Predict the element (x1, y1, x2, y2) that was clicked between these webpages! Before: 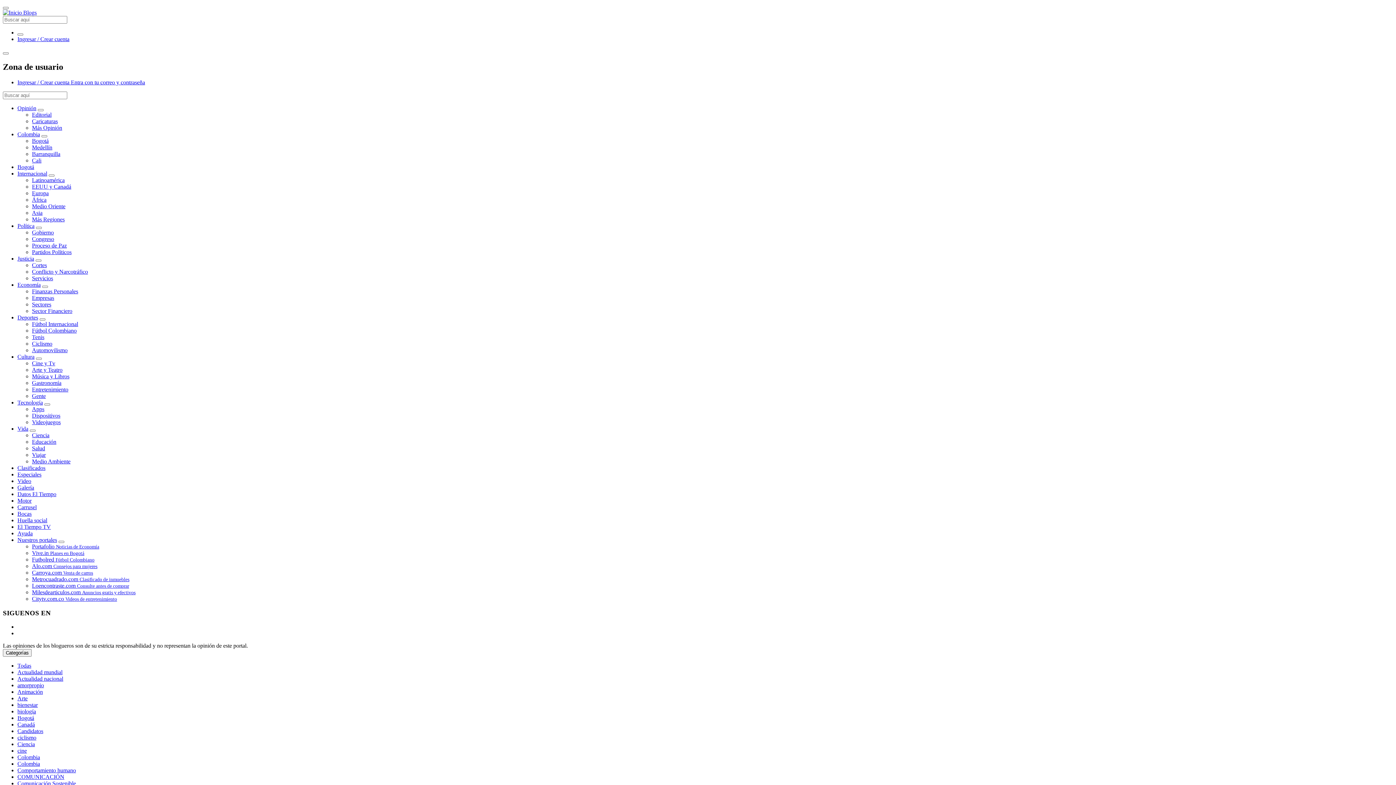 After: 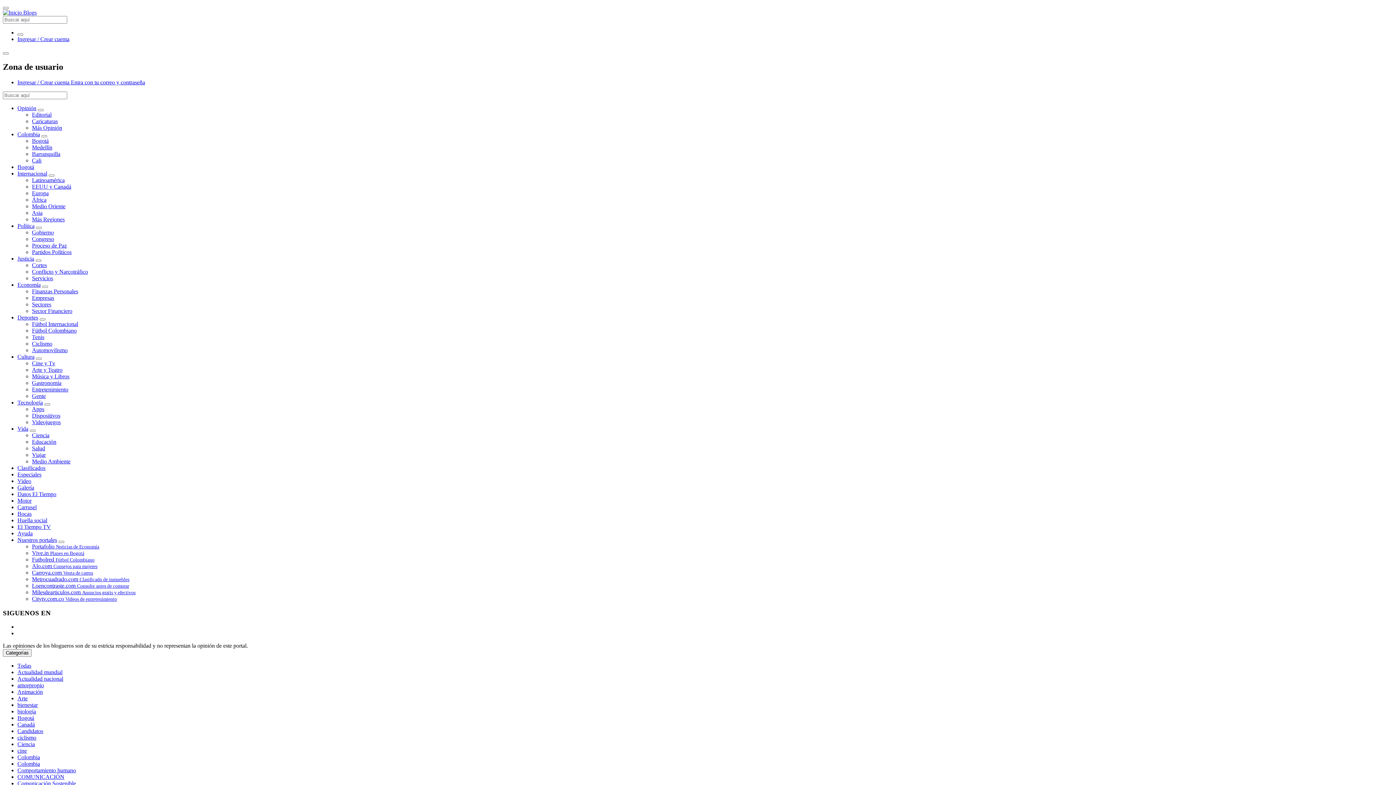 Action: label: Colombia bbox: (17, 754, 40, 760)